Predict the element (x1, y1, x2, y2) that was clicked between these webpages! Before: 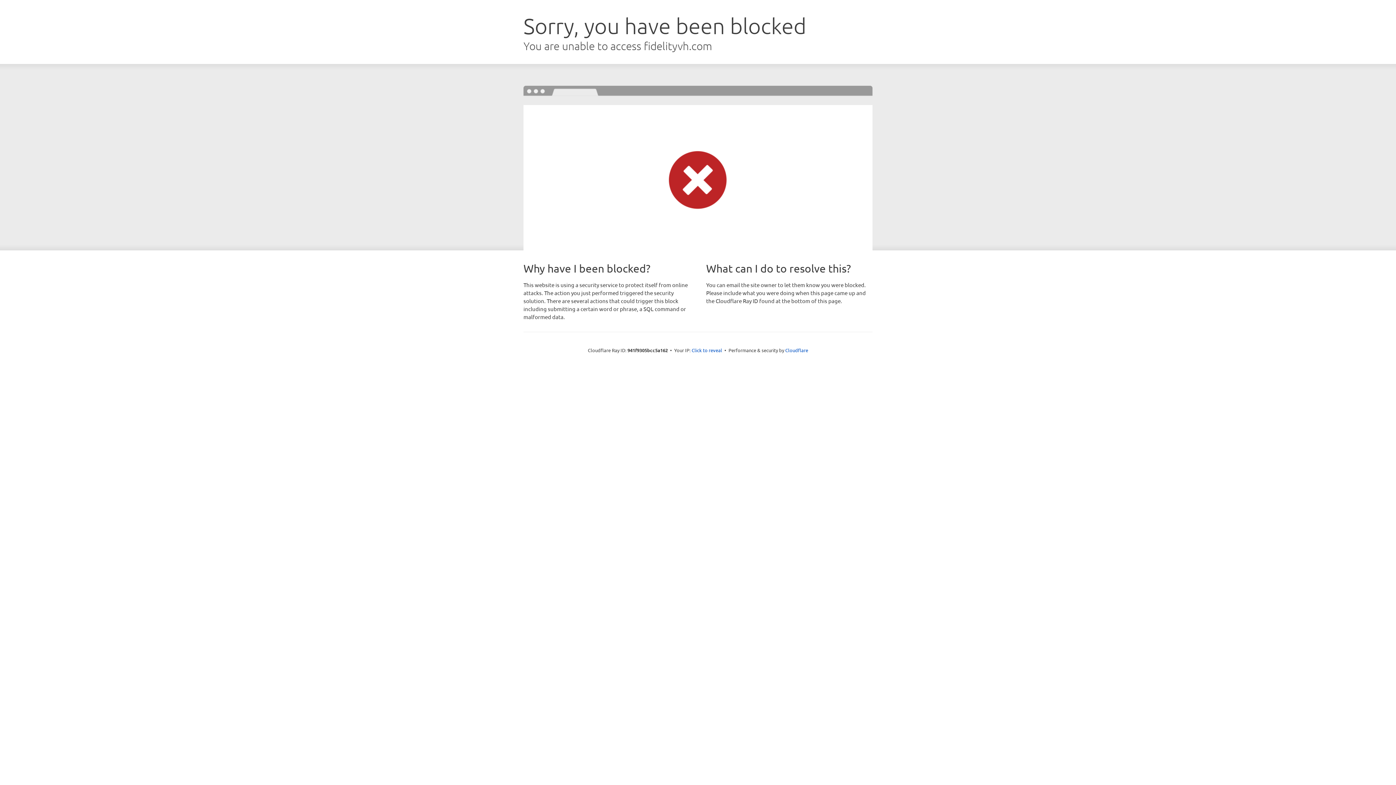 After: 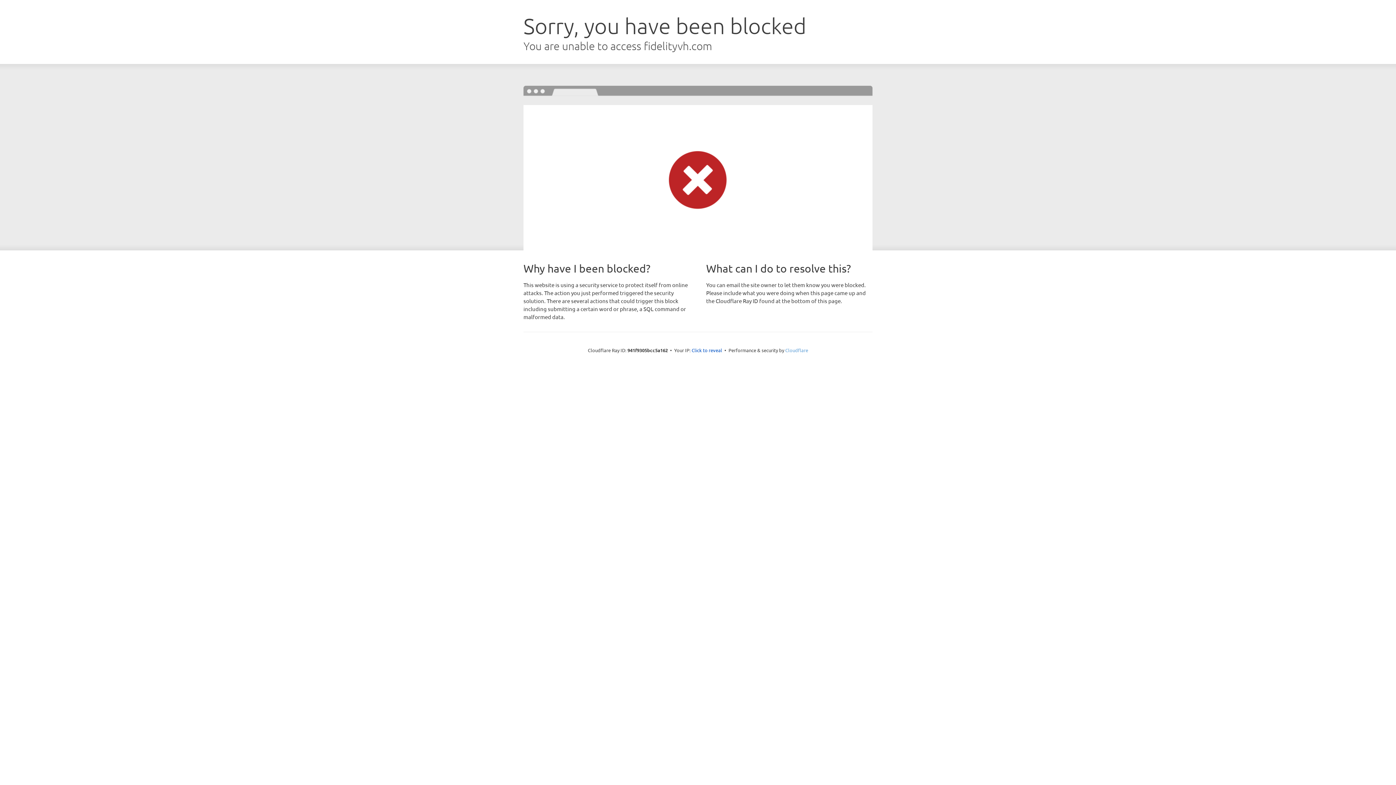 Action: label: Cloudflare bbox: (785, 347, 808, 353)